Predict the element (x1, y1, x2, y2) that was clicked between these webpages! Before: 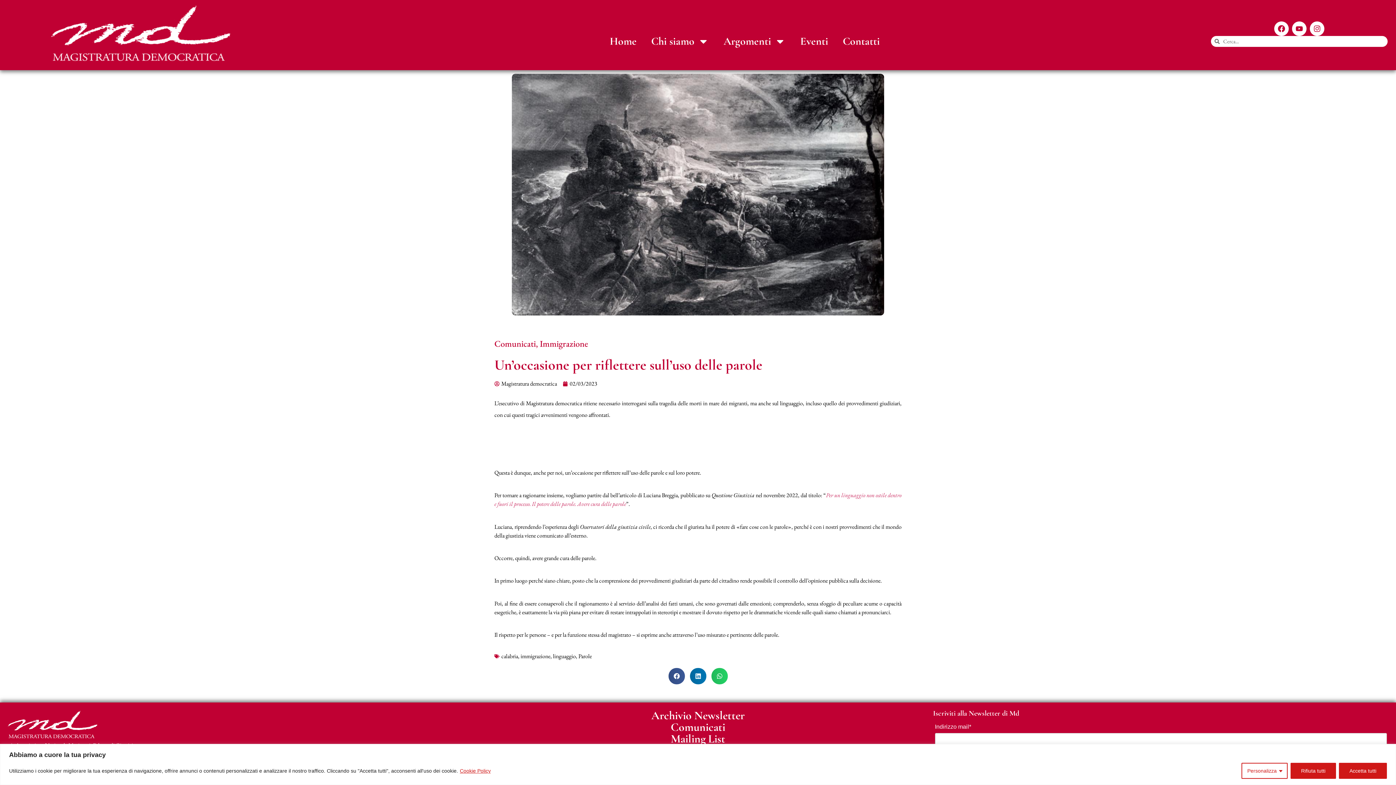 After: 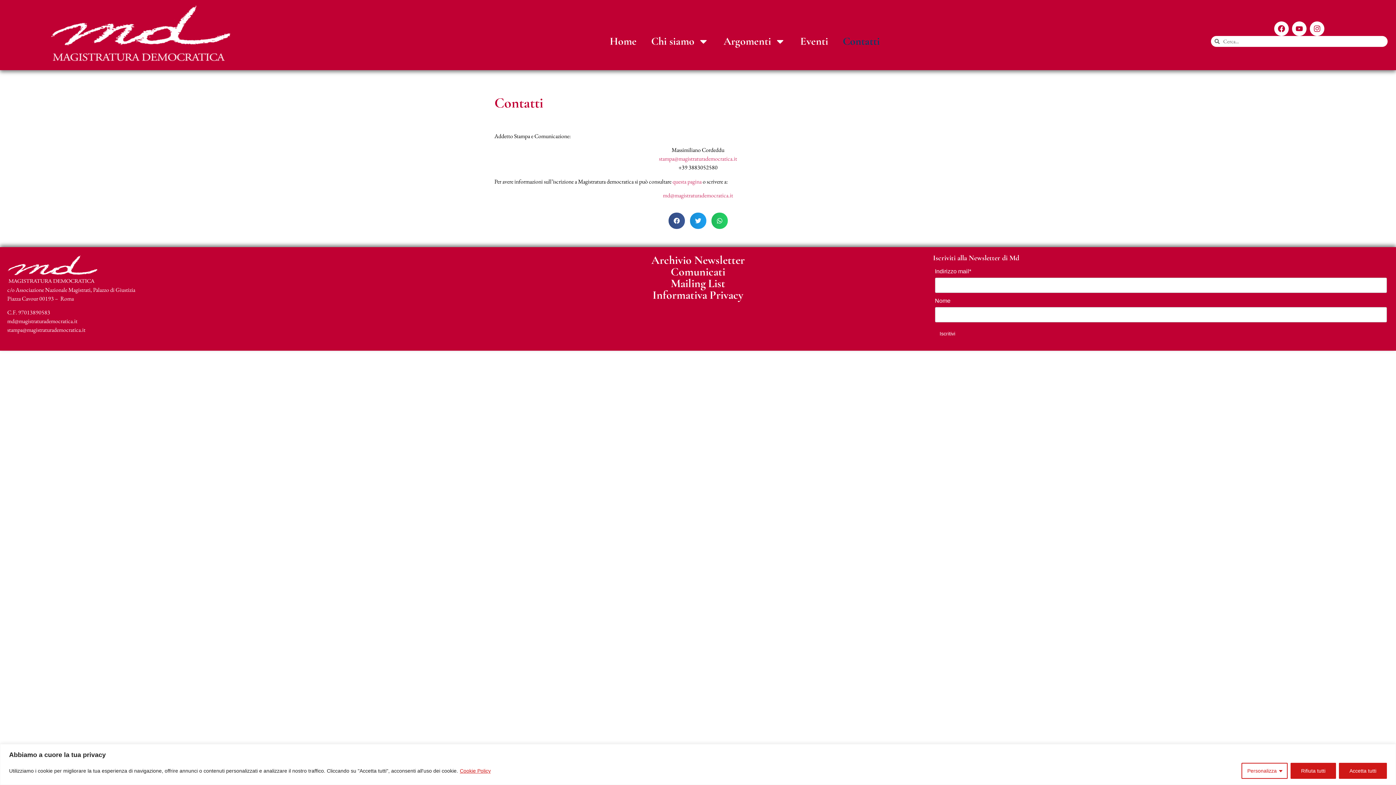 Action: bbox: (835, 31, 887, 51) label: Contatti